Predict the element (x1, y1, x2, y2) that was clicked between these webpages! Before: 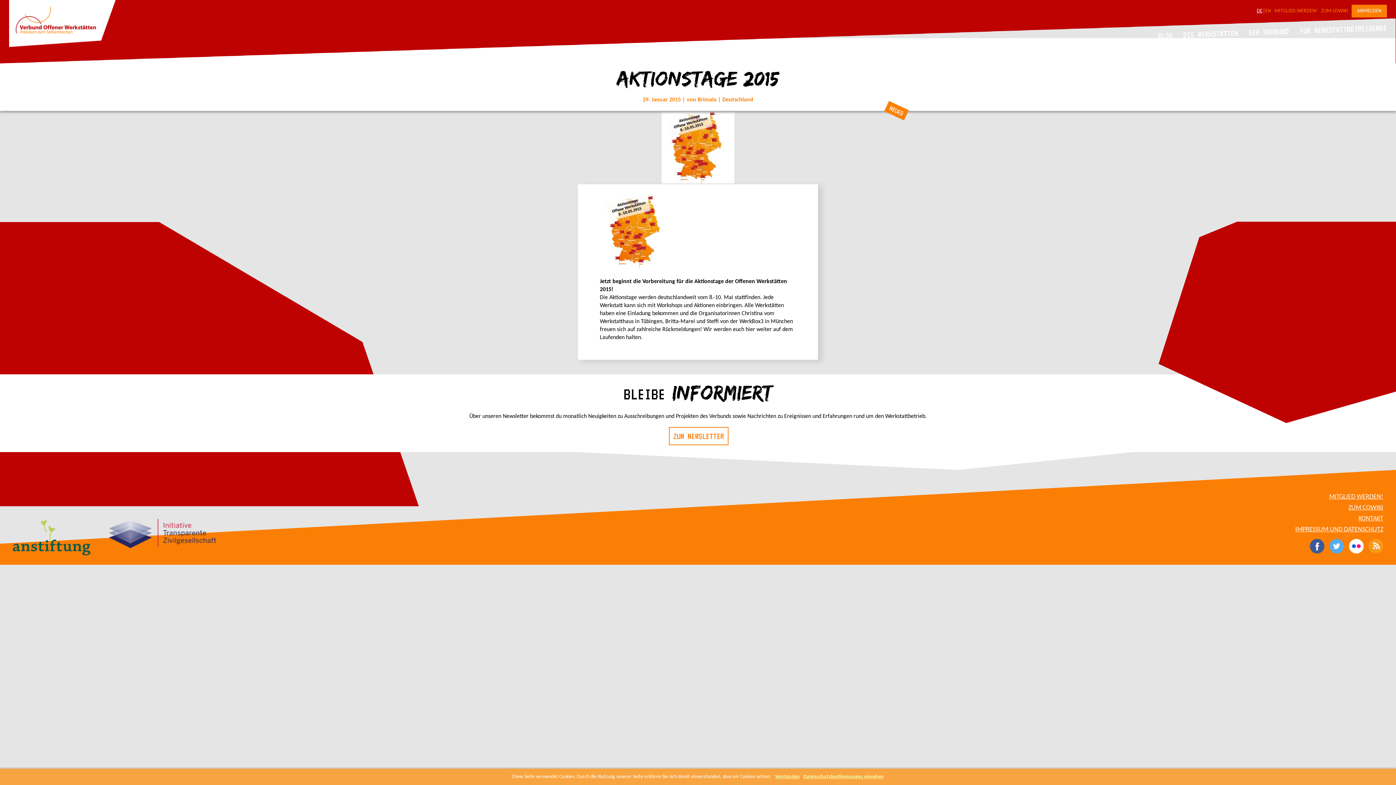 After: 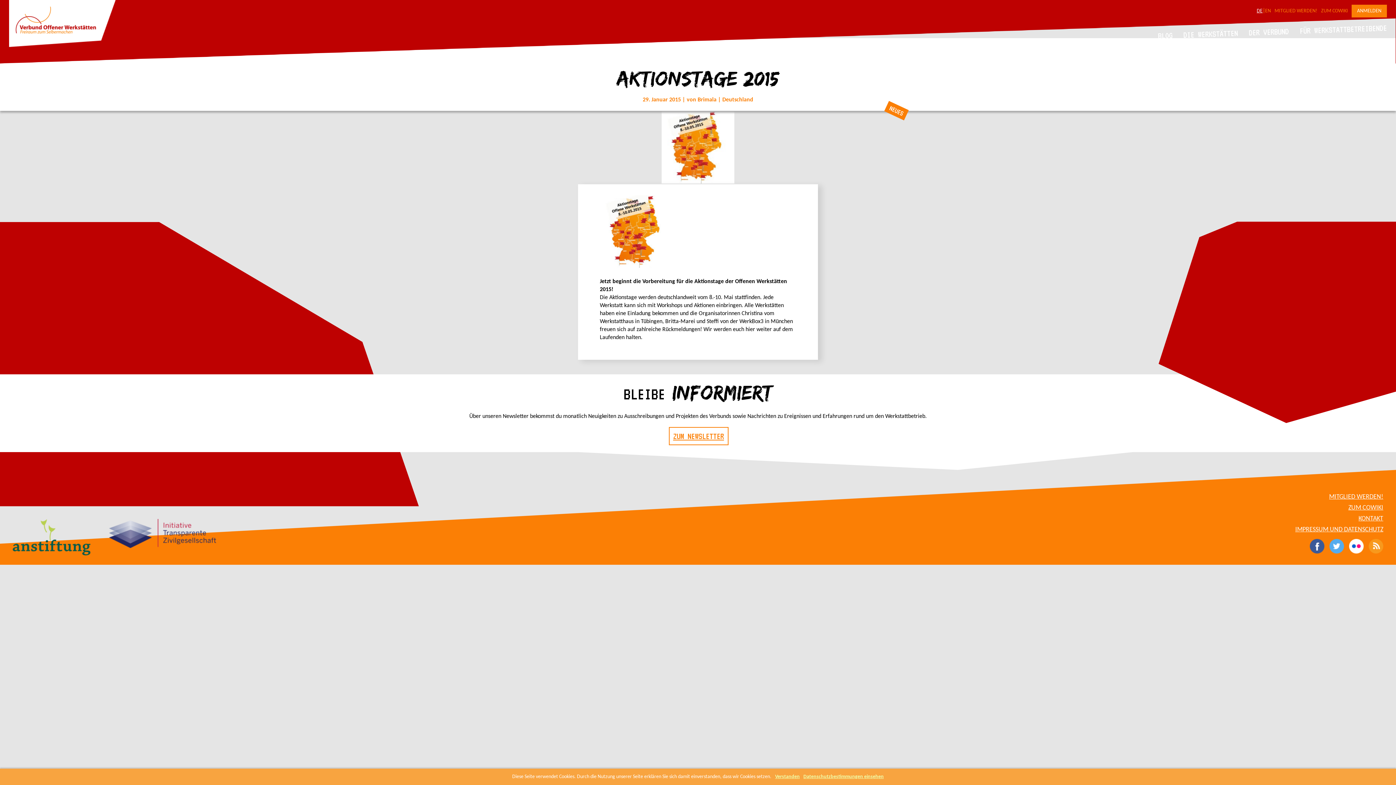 Action: bbox: (668, 427, 728, 445) label: ZUM NEWSLETTER